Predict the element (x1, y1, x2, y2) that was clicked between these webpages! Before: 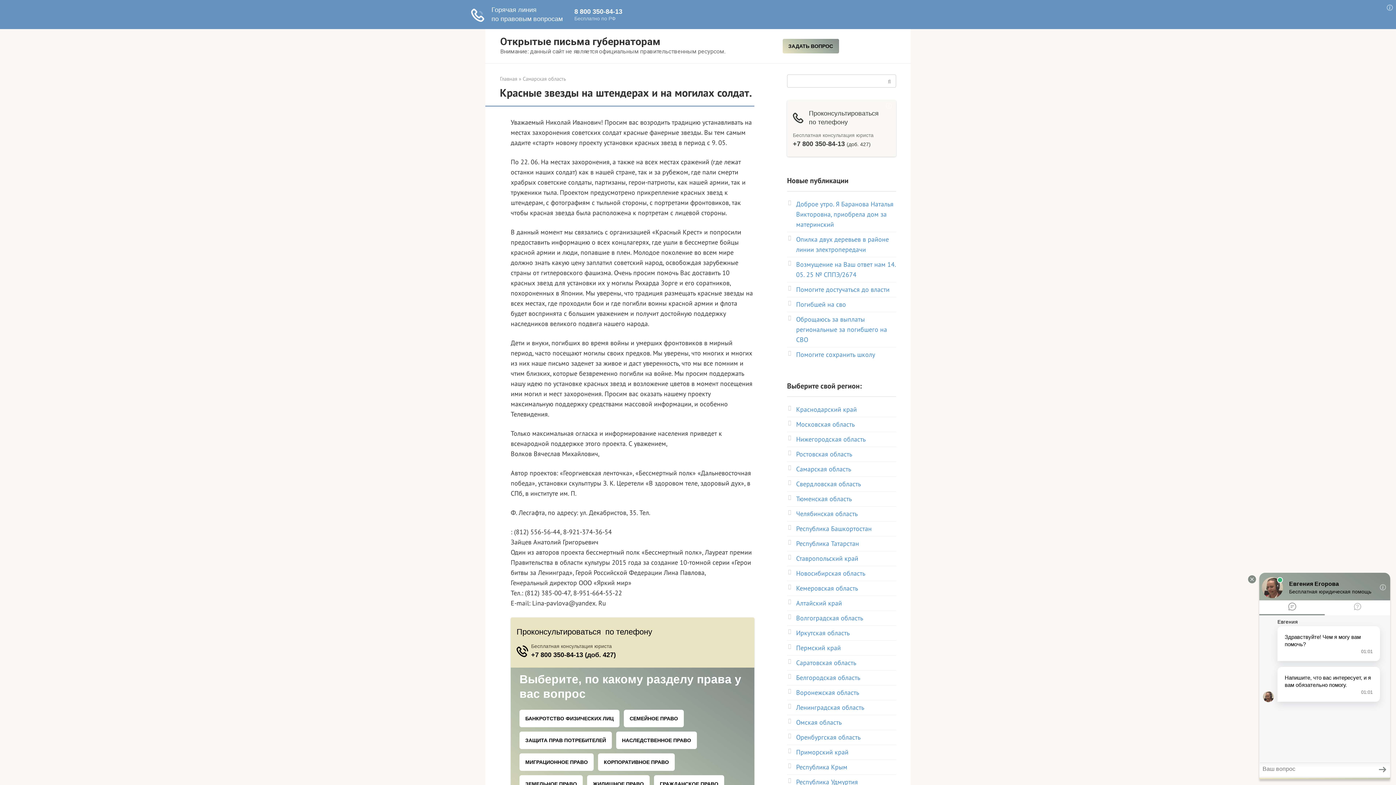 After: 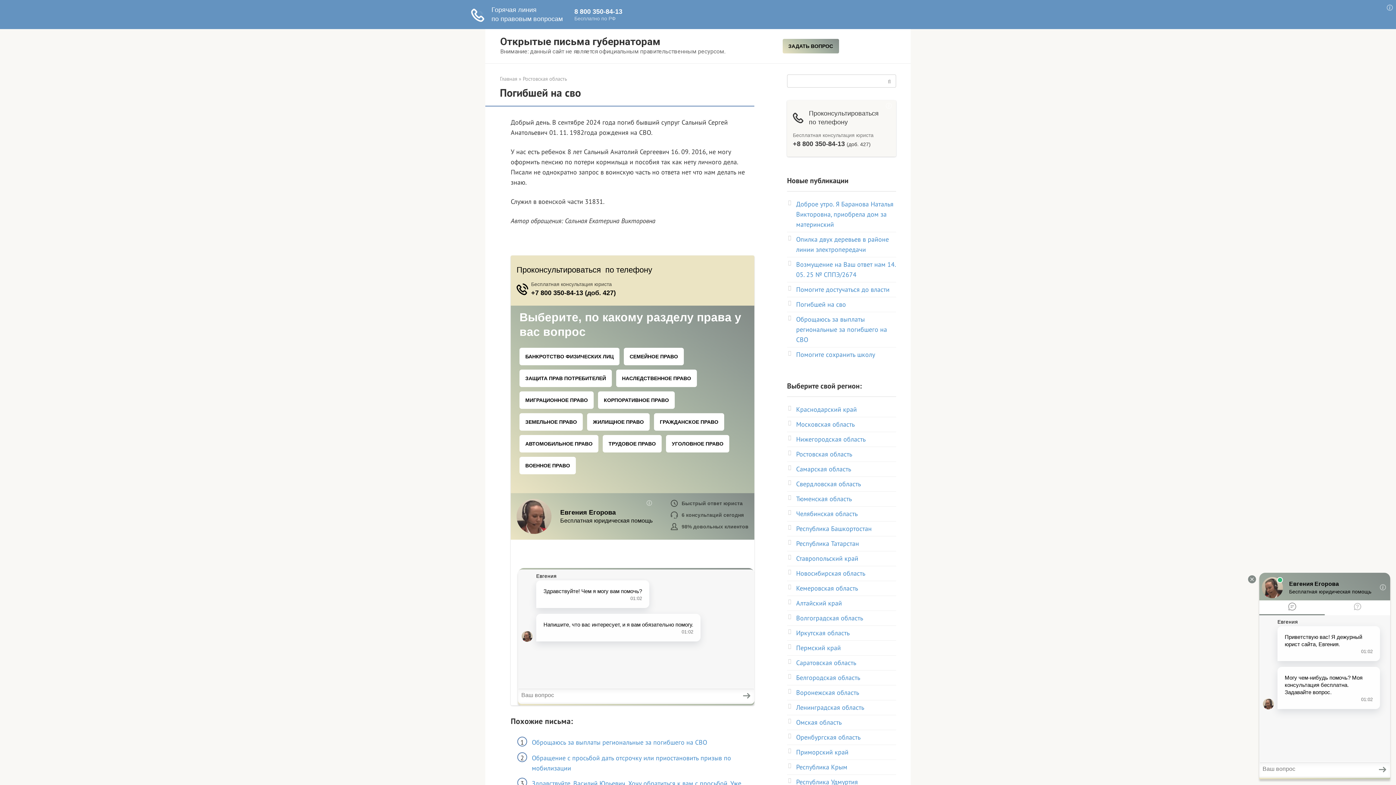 Action: bbox: (796, 300, 846, 308) label: Погибшей на сво